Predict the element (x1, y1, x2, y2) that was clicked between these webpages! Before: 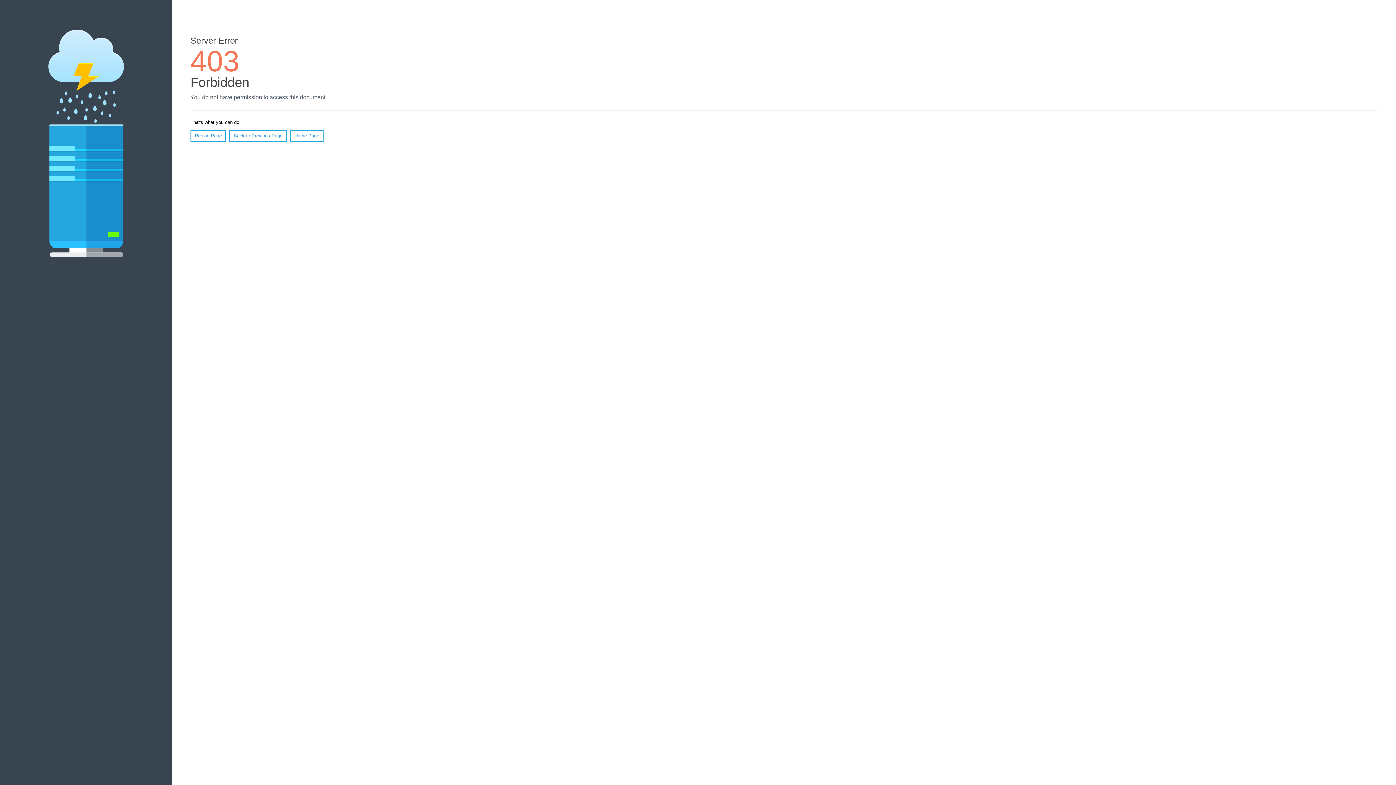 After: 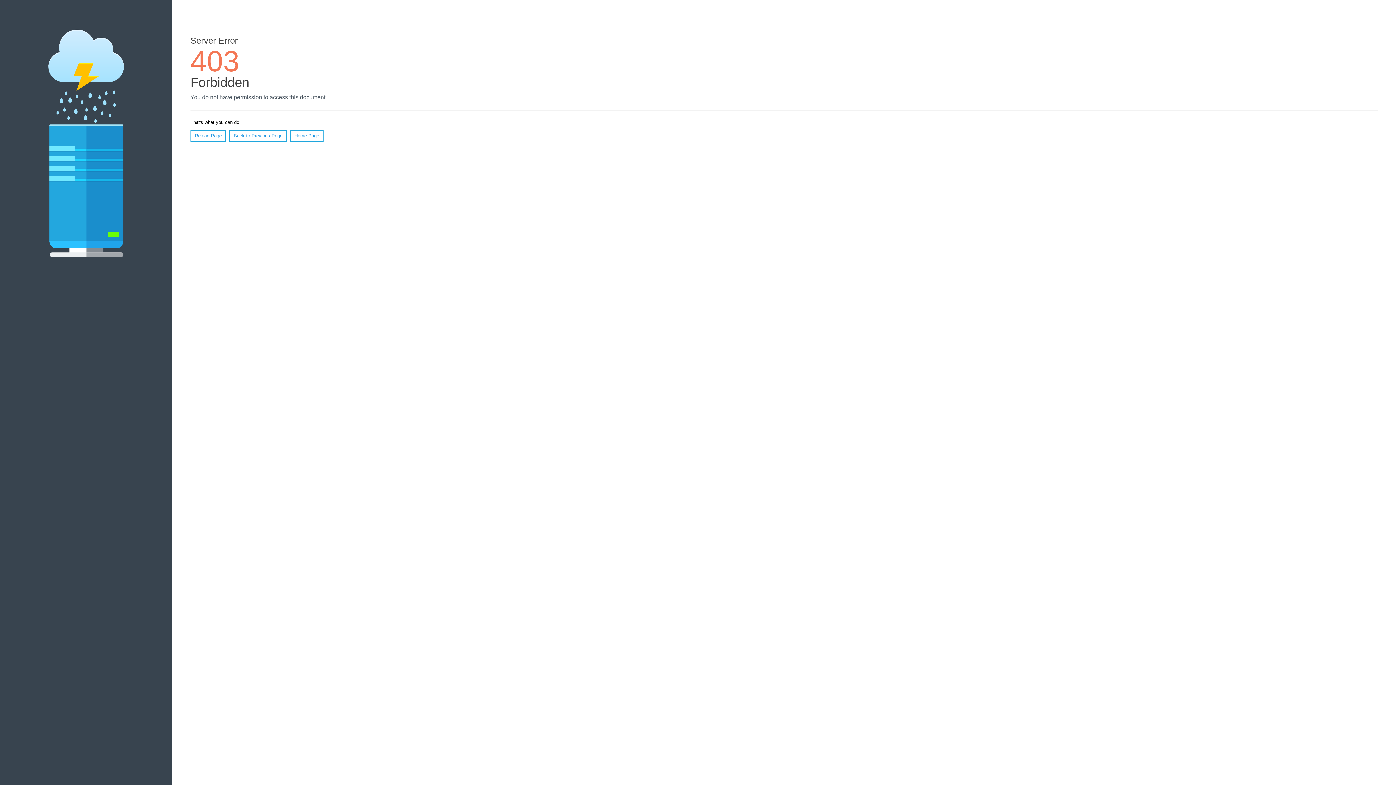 Action: bbox: (190, 130, 226, 141) label: Reload Page